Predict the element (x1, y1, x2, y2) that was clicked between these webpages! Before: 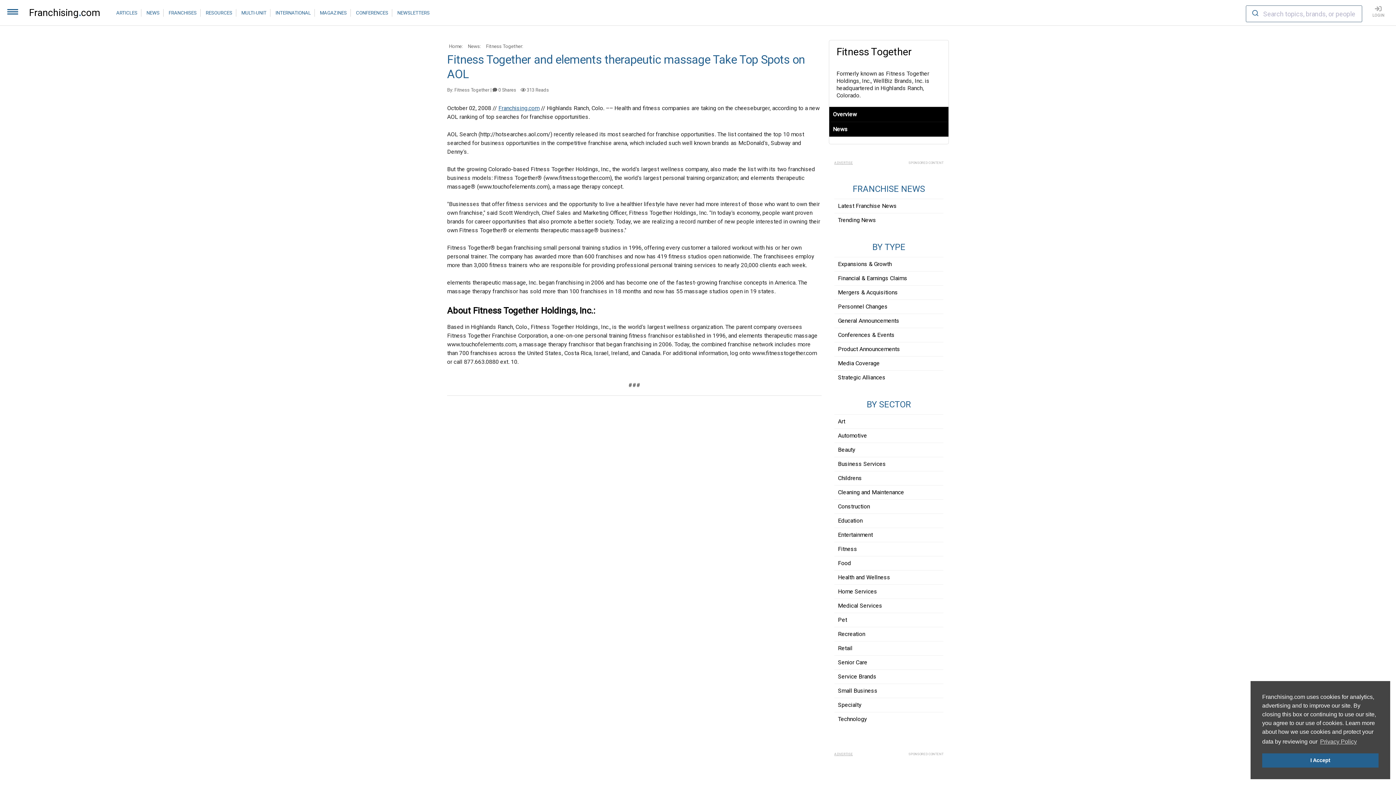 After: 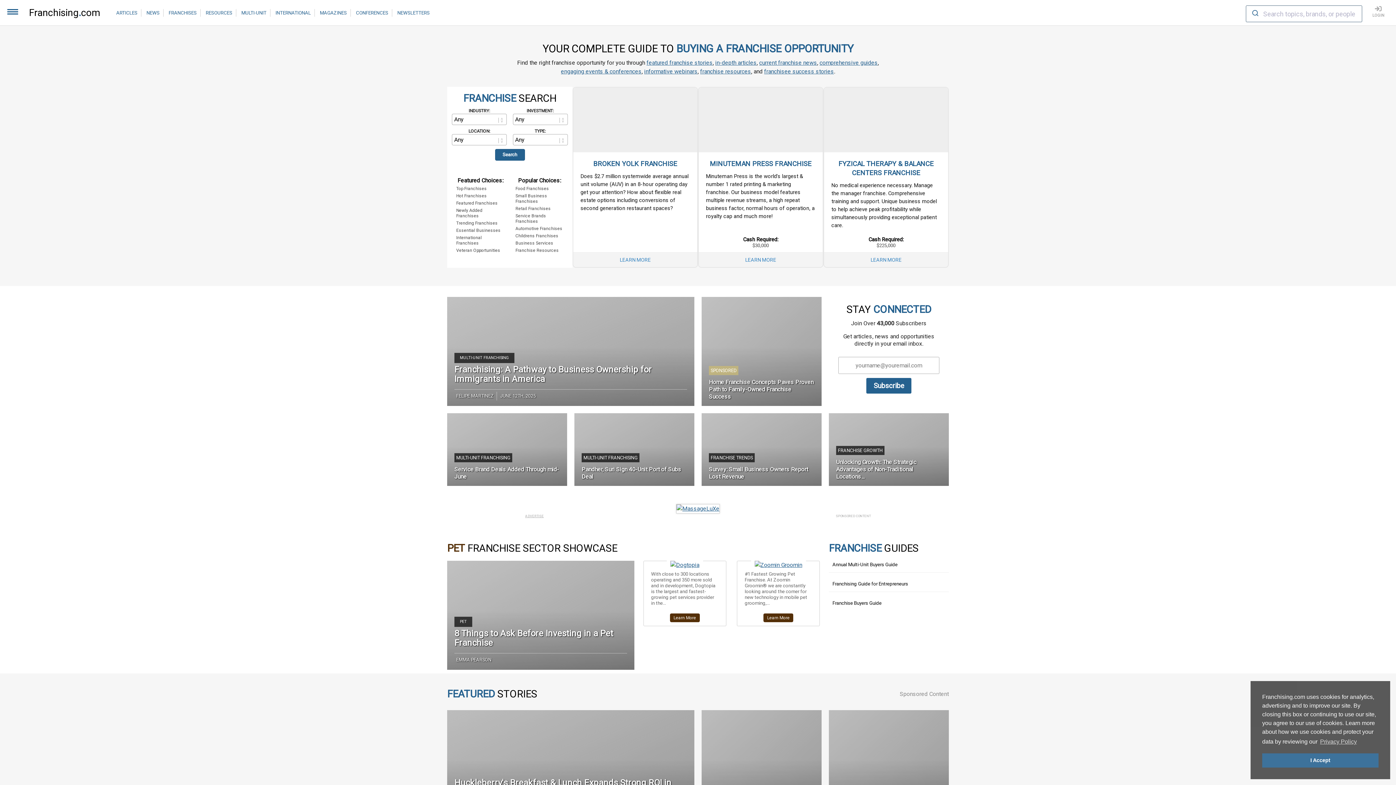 Action: bbox: (449, 43, 461, 49) label: Home